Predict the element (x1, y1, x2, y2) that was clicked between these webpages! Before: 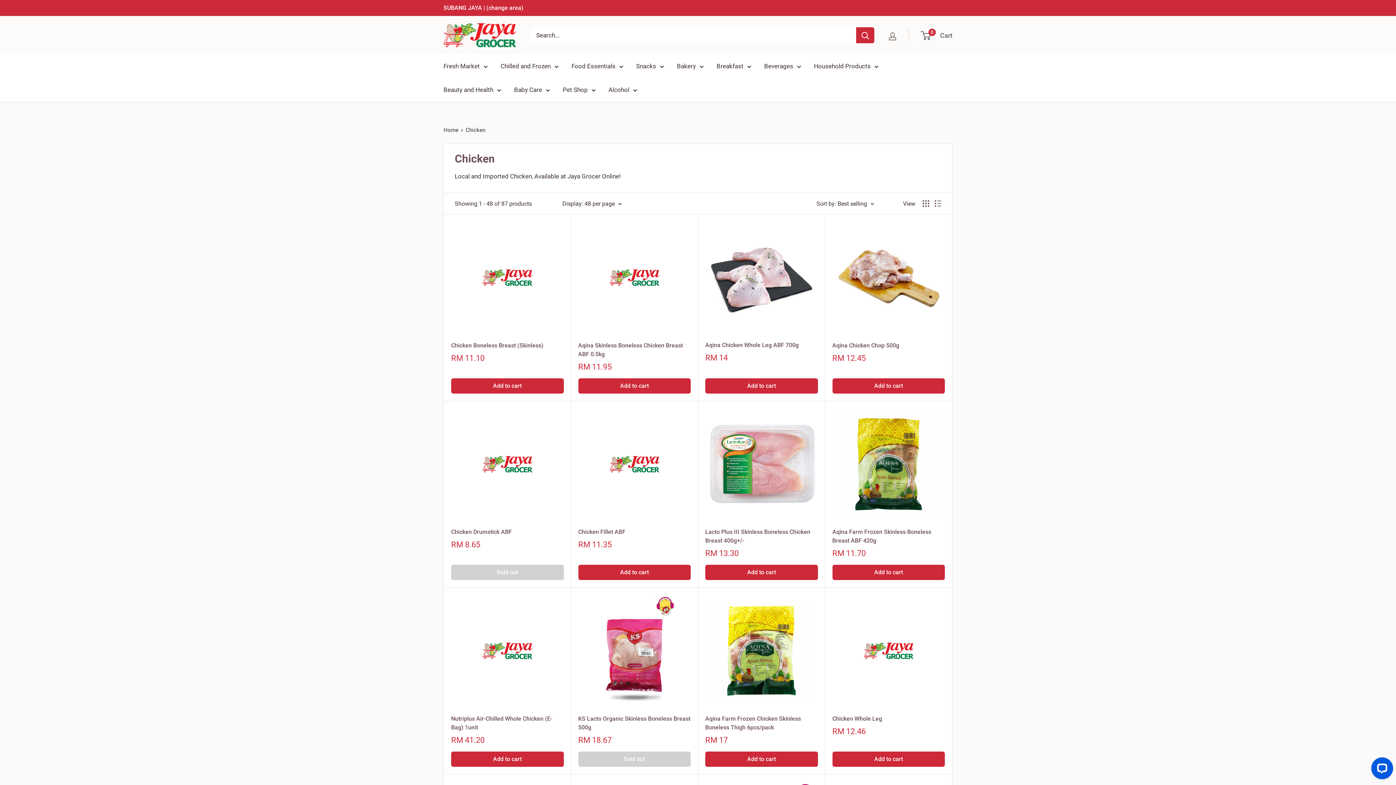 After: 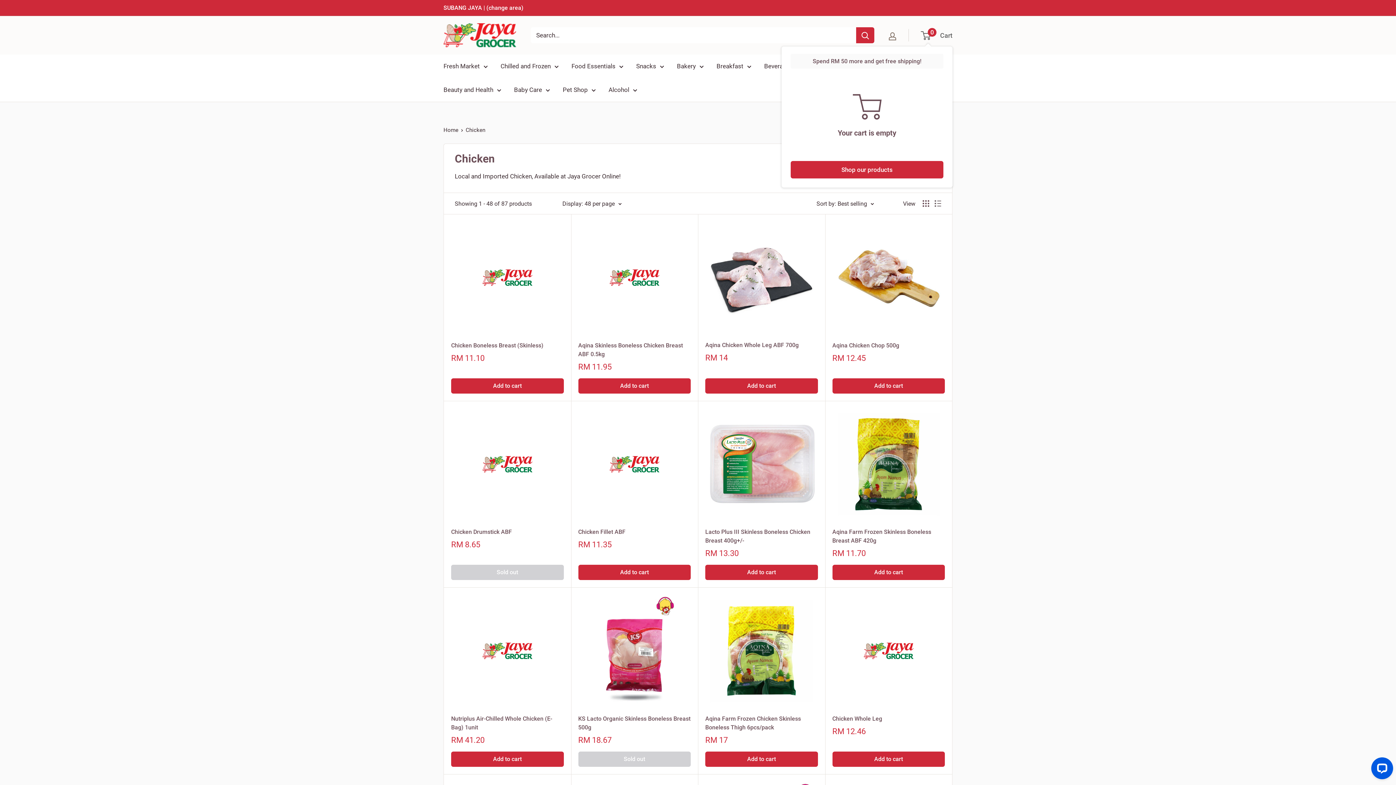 Action: bbox: (921, 29, 952, 41) label: 0
 Cart